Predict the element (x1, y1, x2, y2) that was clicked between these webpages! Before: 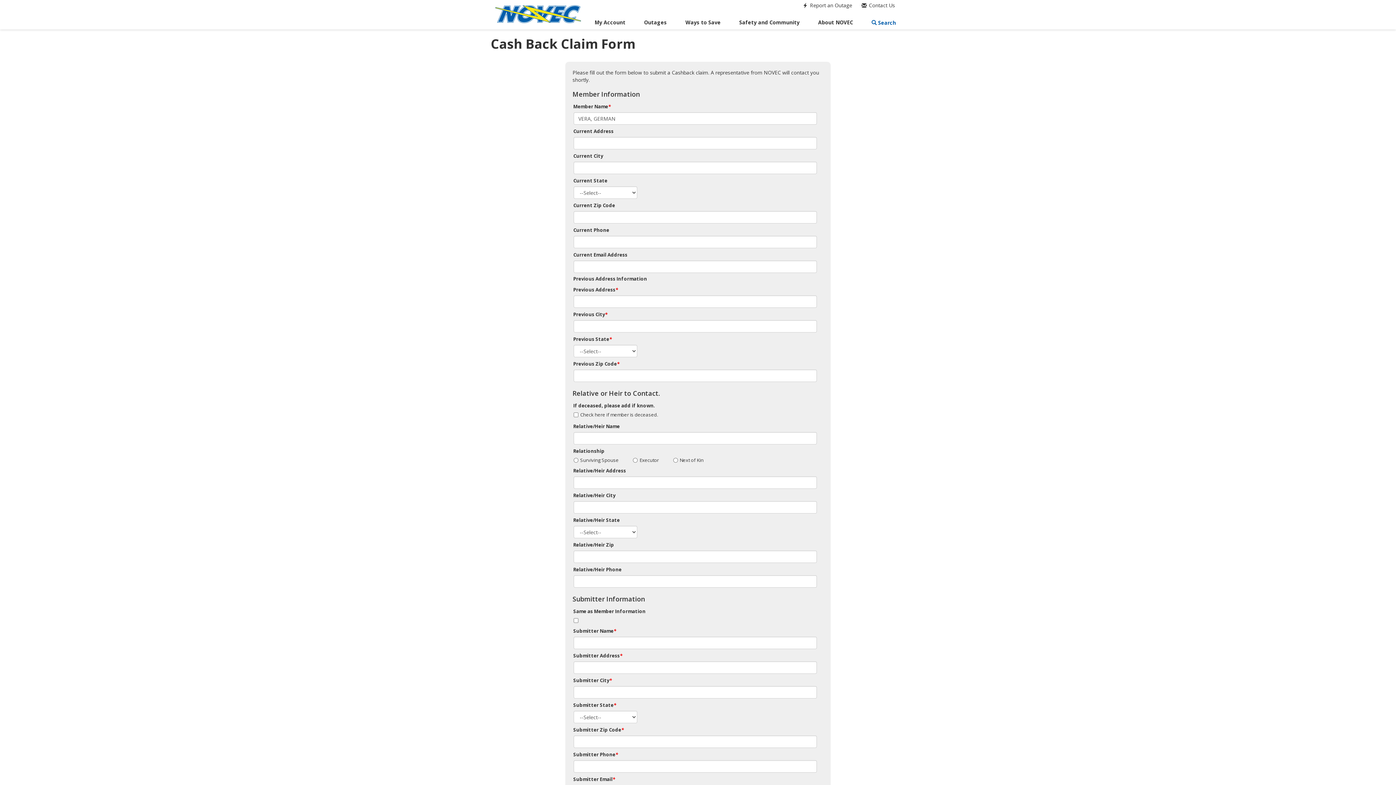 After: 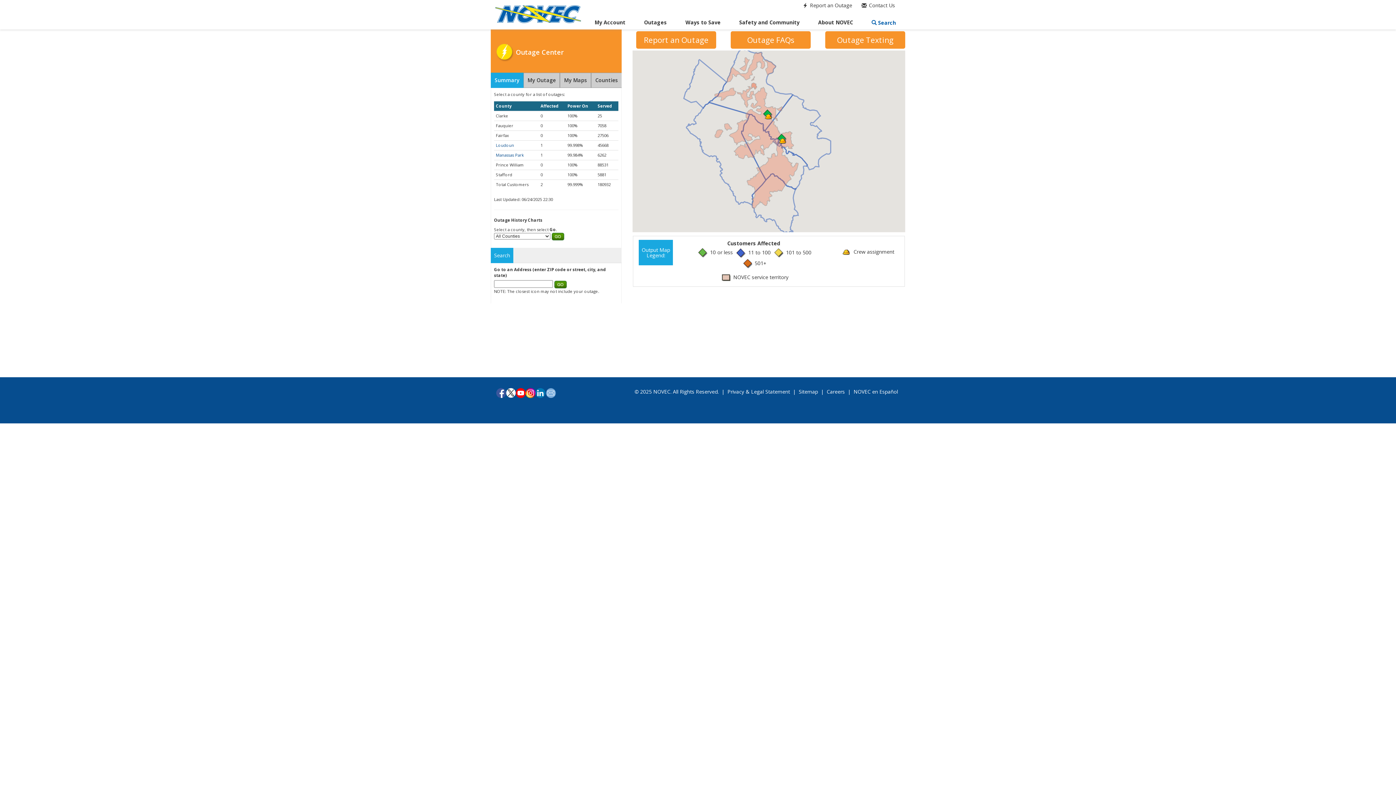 Action: bbox: (634, 16, 676, 29) label: Outages